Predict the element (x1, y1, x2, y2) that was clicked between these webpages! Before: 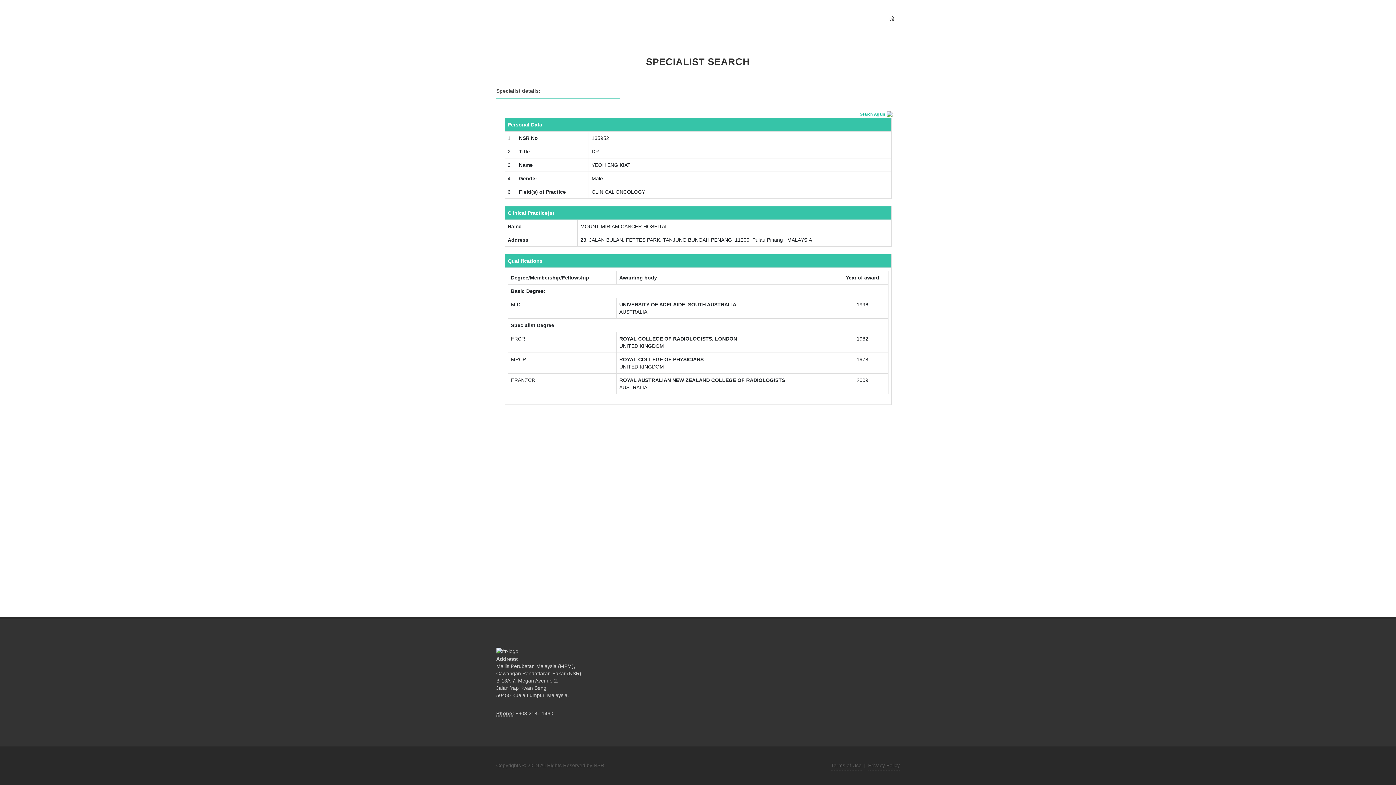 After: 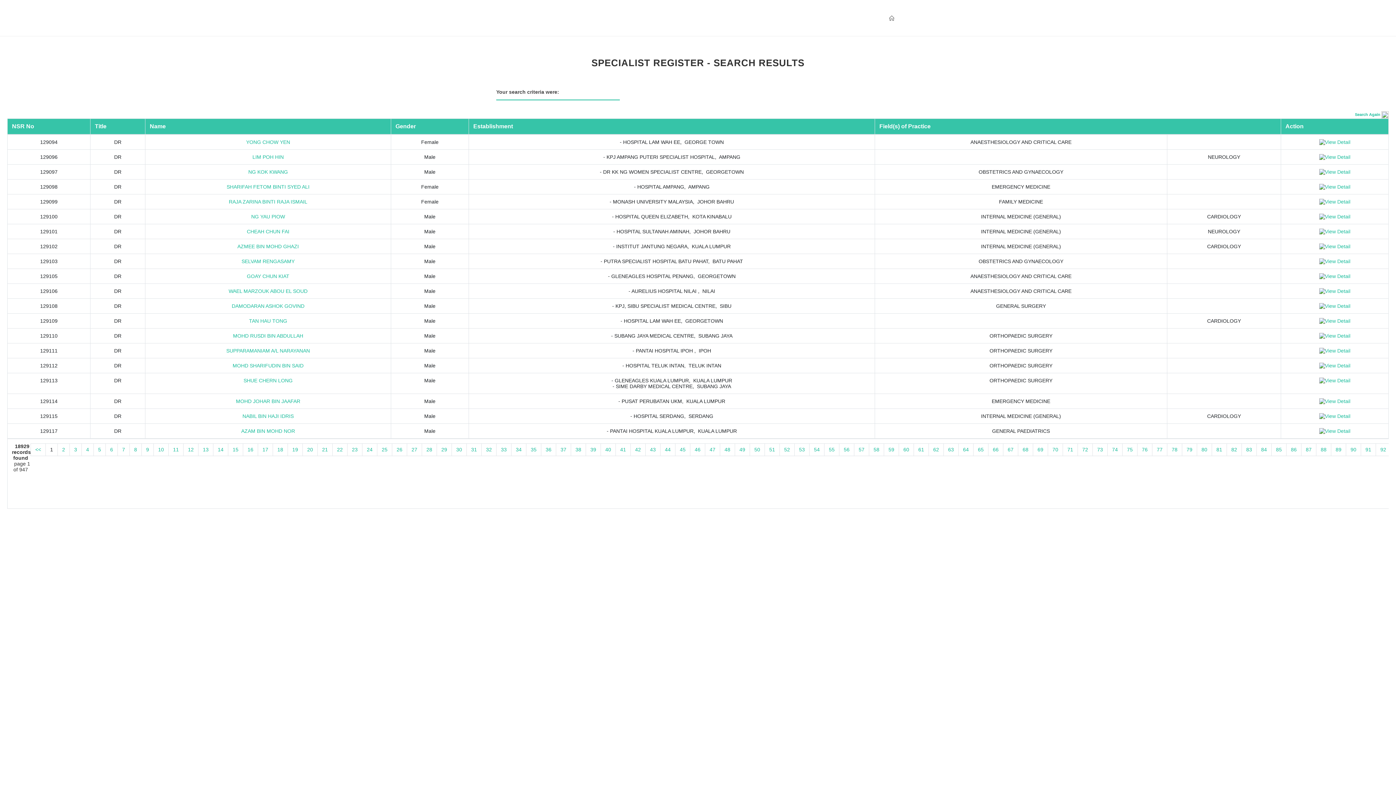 Action: bbox: (860, 112, 885, 116) label: Search Again